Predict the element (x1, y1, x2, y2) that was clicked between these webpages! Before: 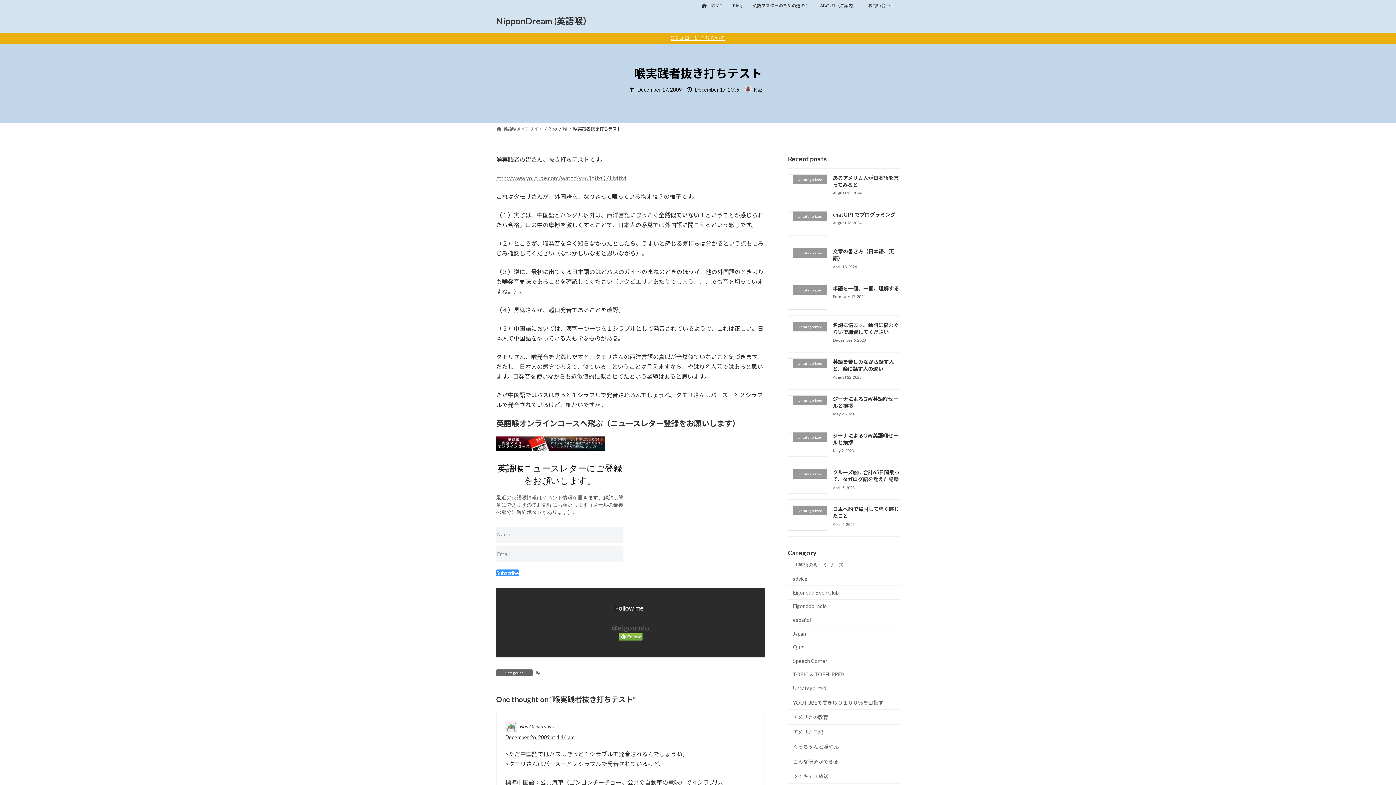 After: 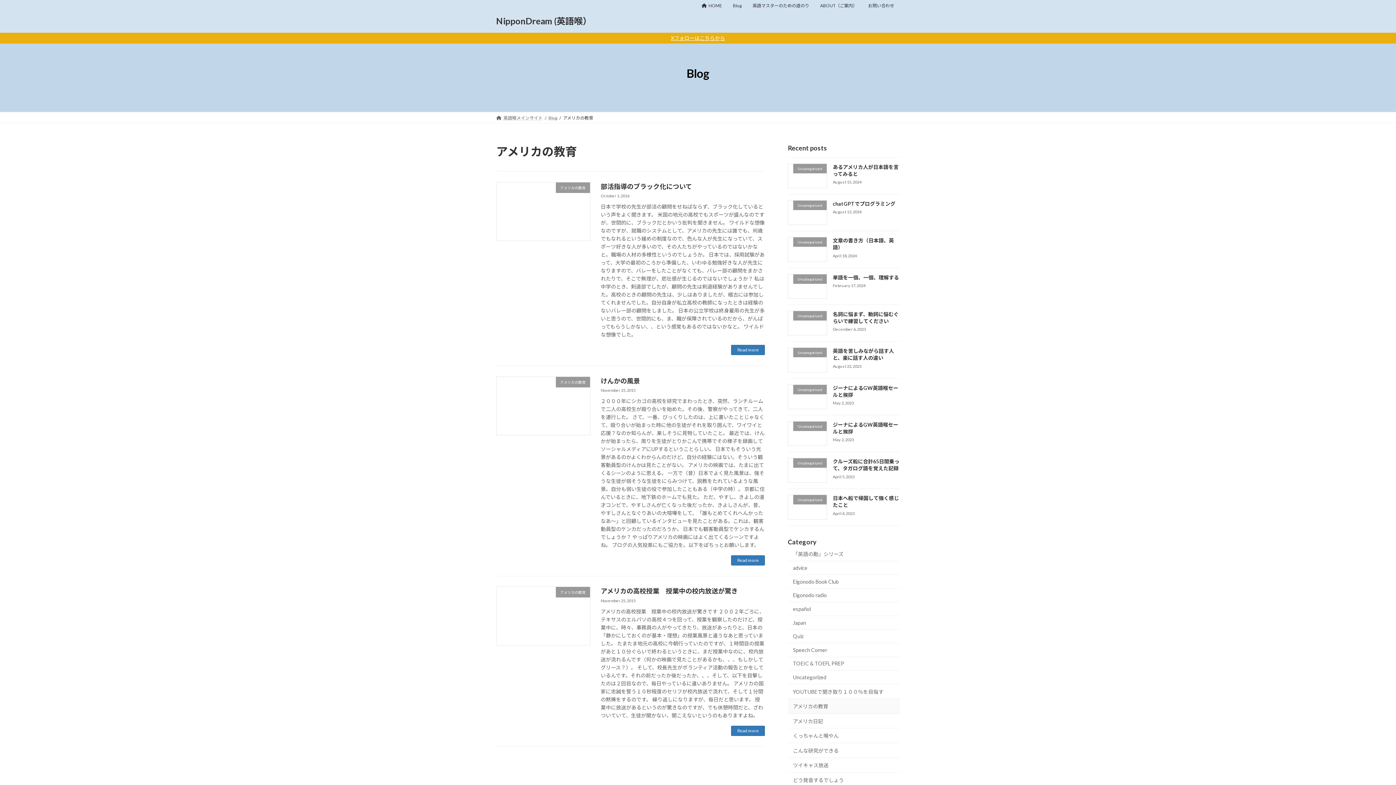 Action: bbox: (788, 710, 900, 725) label: アメリカの教育